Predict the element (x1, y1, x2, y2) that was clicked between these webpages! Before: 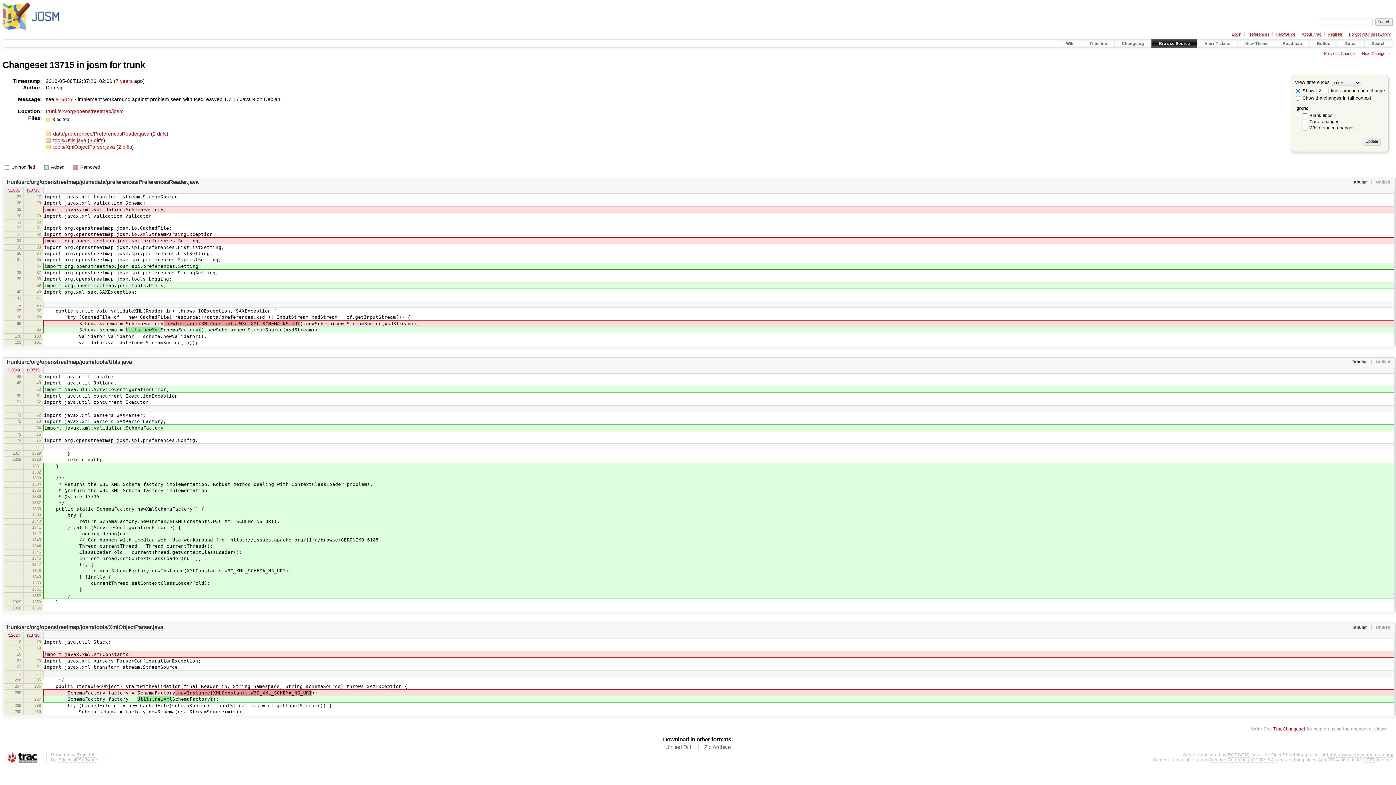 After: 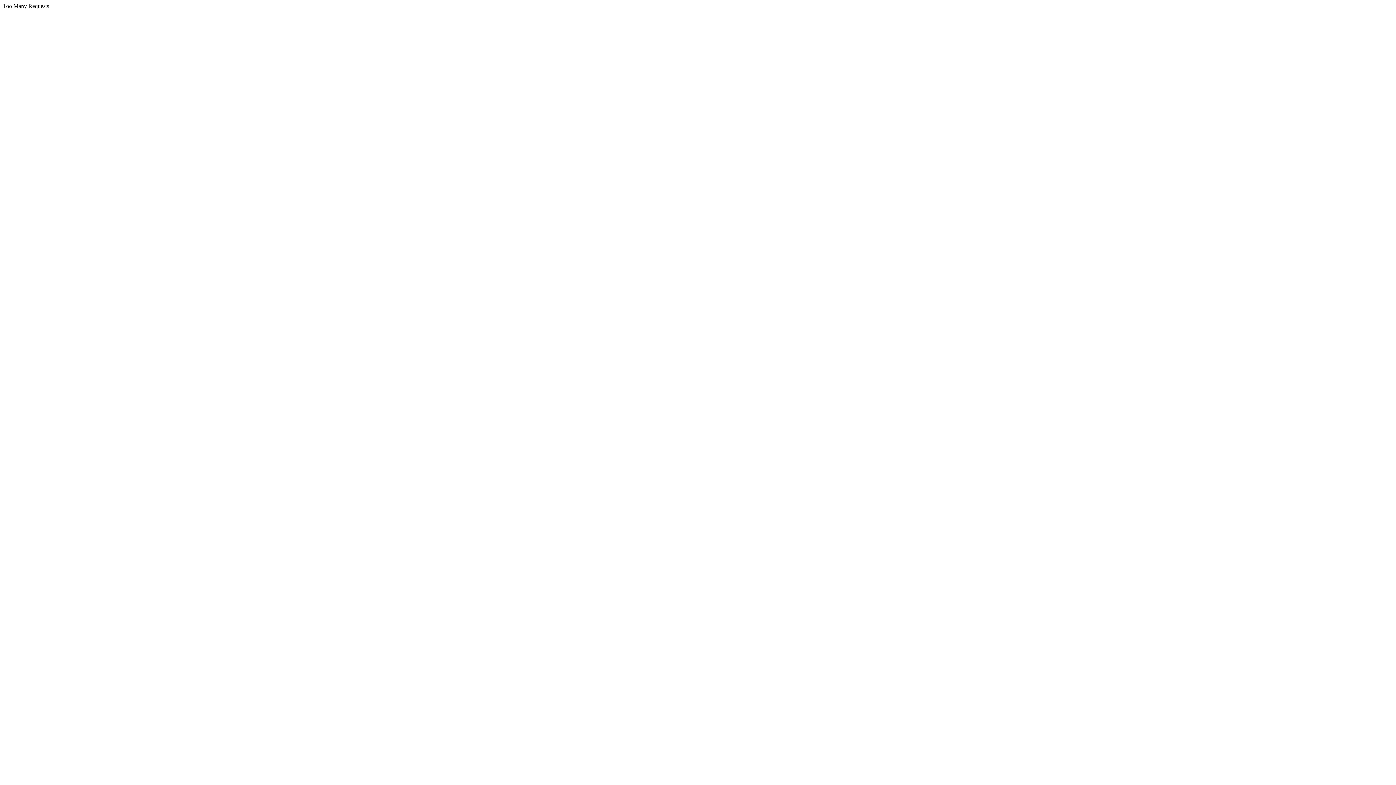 Action: label: LGPL bbox: (1364, 757, 1376, 763)